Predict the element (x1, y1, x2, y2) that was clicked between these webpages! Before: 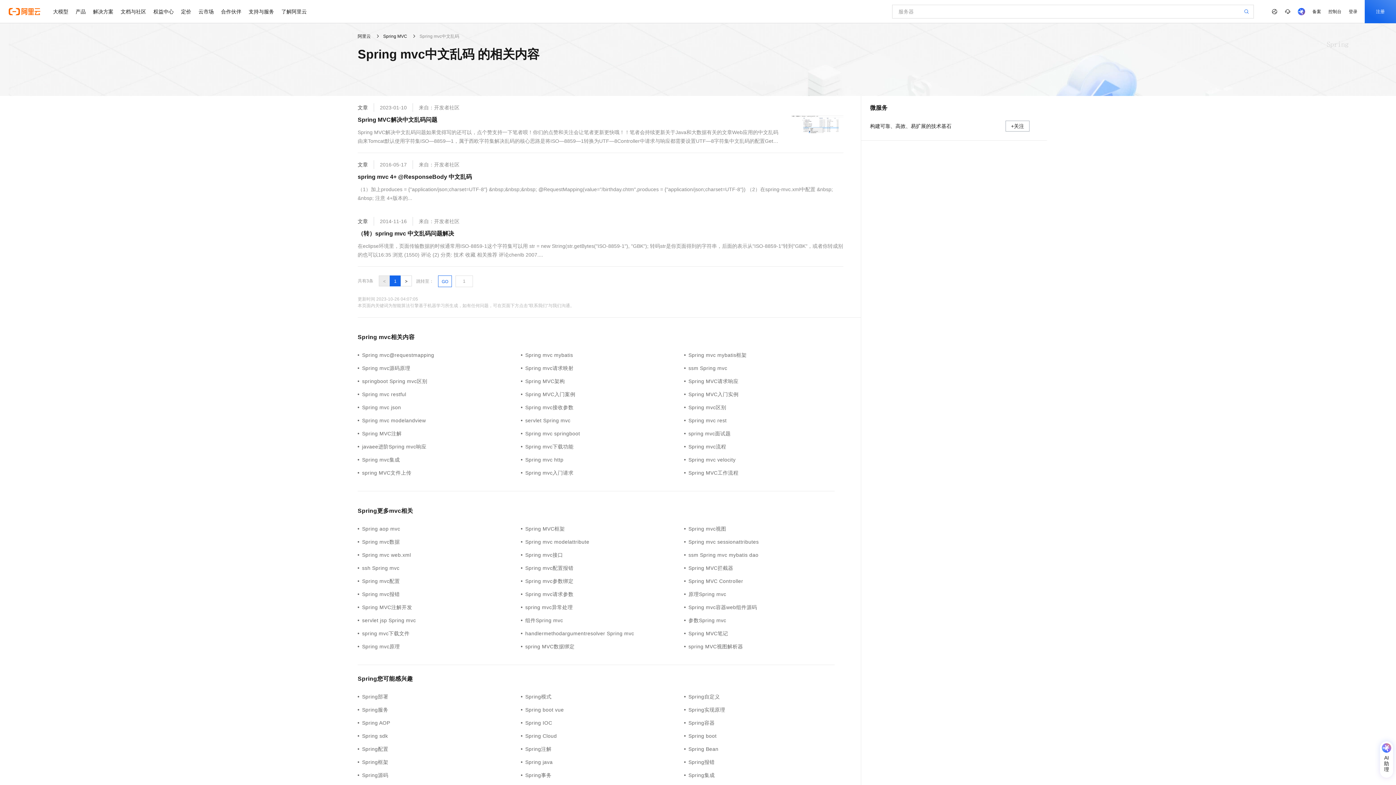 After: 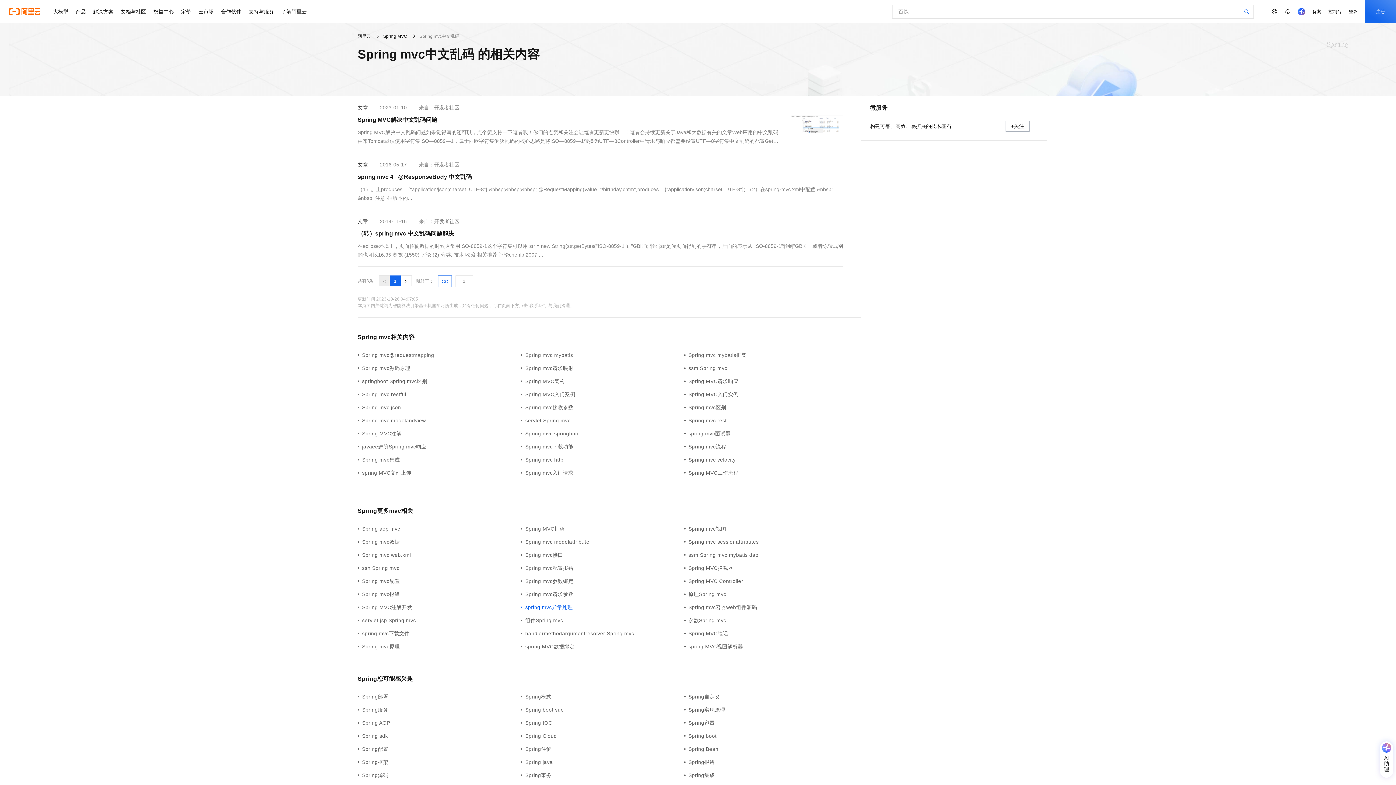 Action: bbox: (521, 603, 684, 611) label: spring mvc异常处理